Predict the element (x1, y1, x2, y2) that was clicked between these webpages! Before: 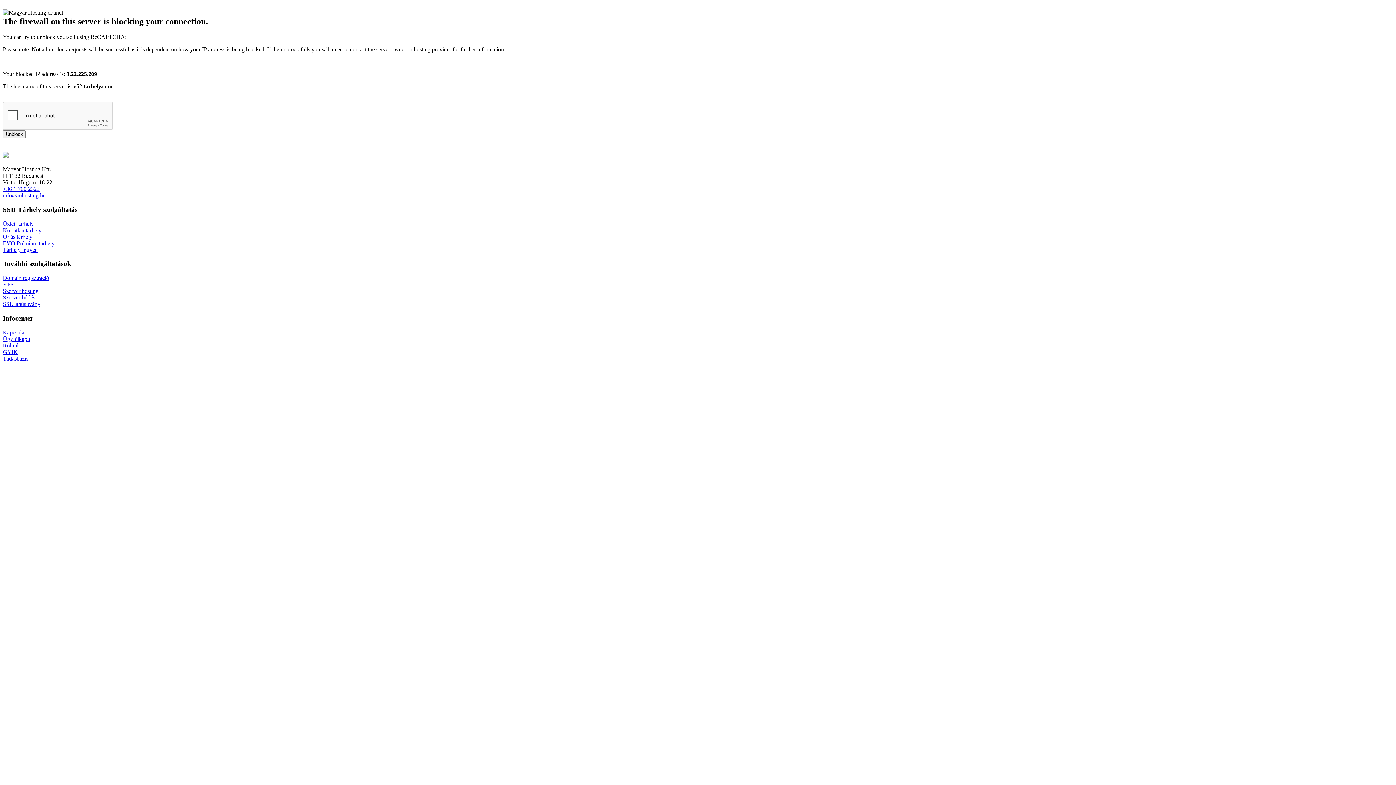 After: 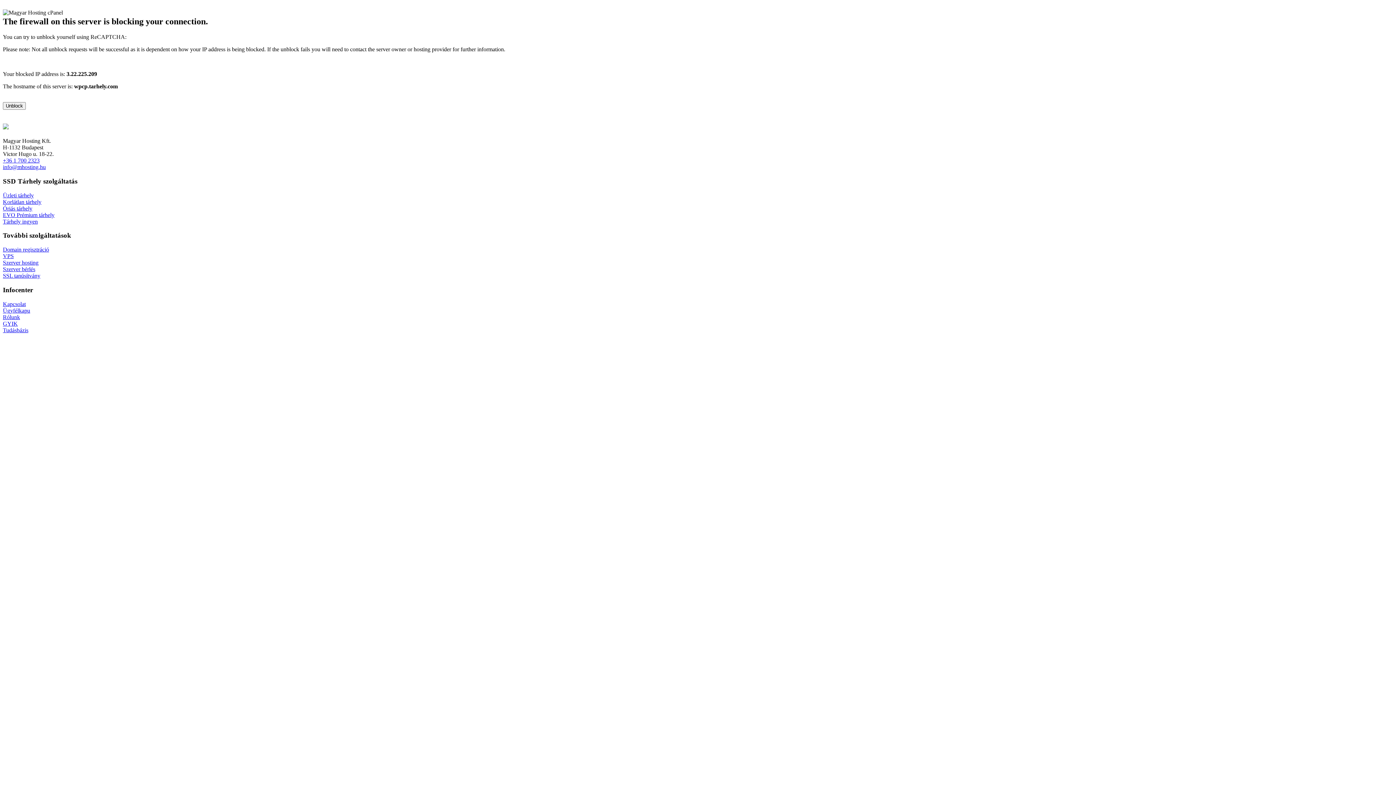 Action: label: Szerver hosting bbox: (2, 288, 38, 294)